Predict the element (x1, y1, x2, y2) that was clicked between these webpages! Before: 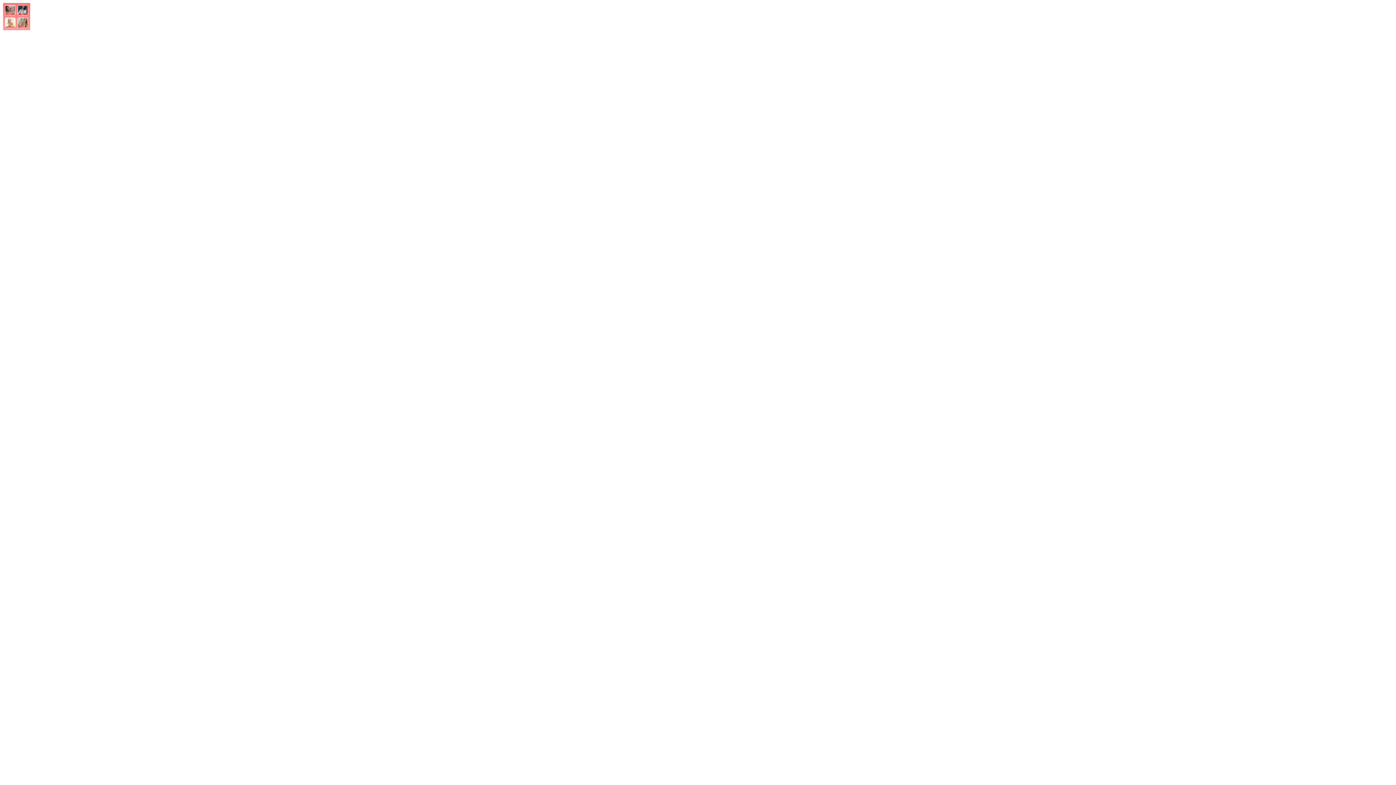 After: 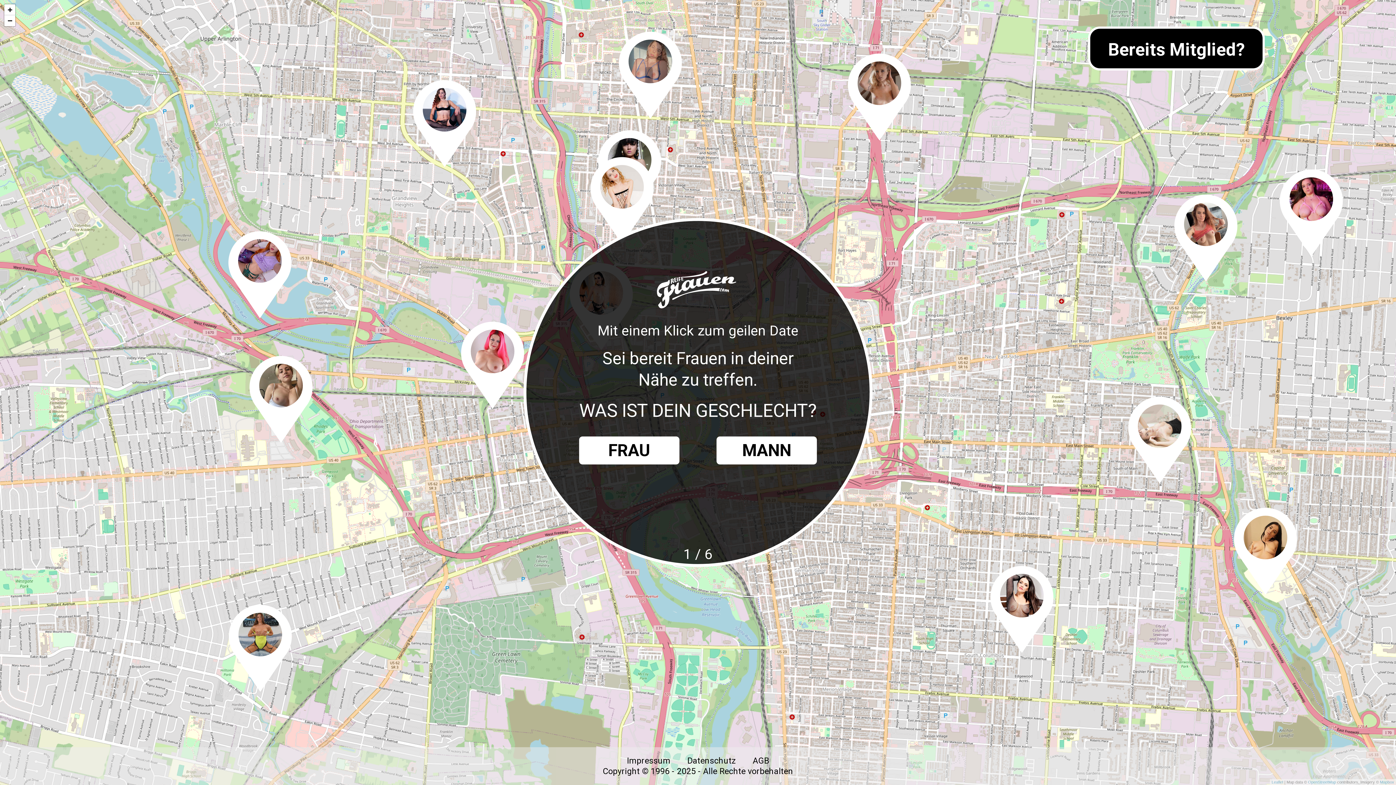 Action: bbox: (2, 25, 30, 31)